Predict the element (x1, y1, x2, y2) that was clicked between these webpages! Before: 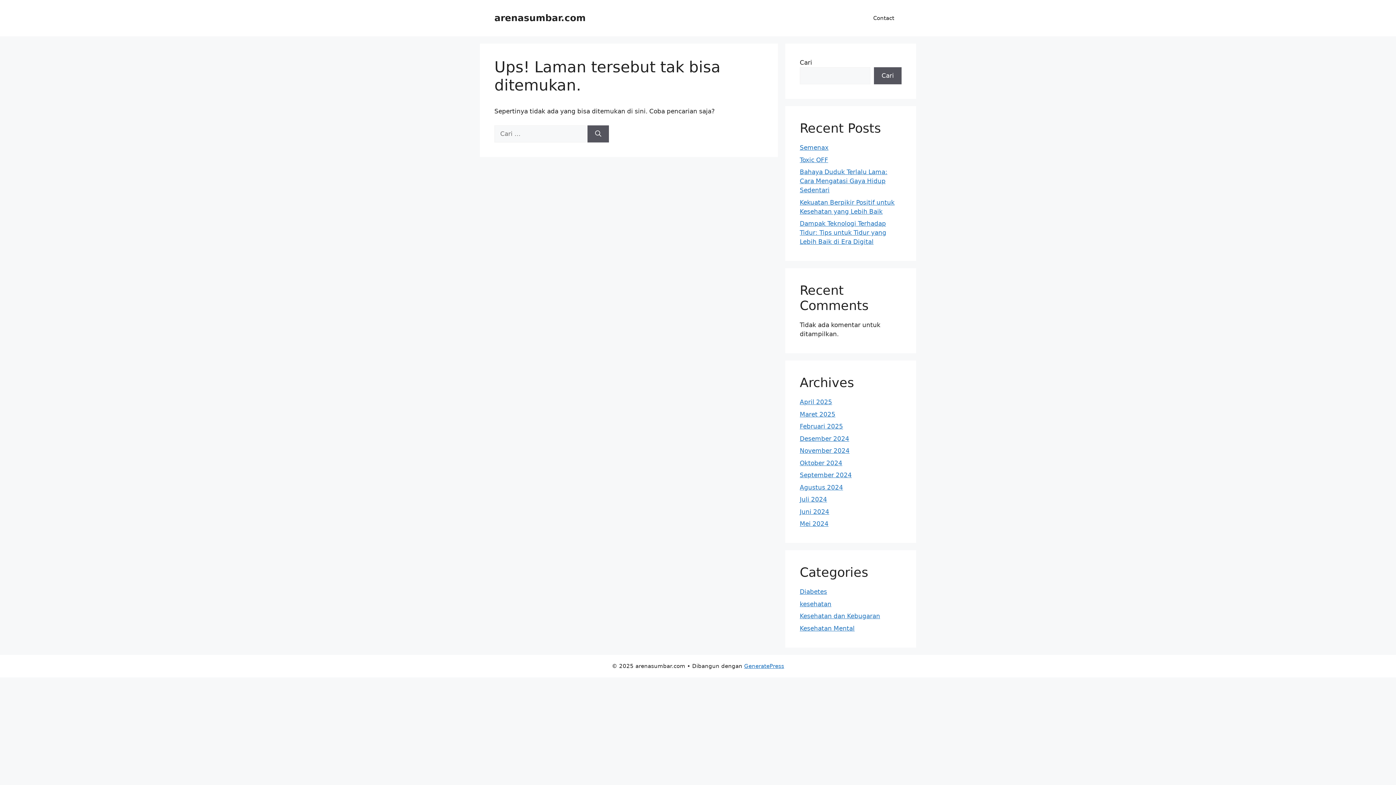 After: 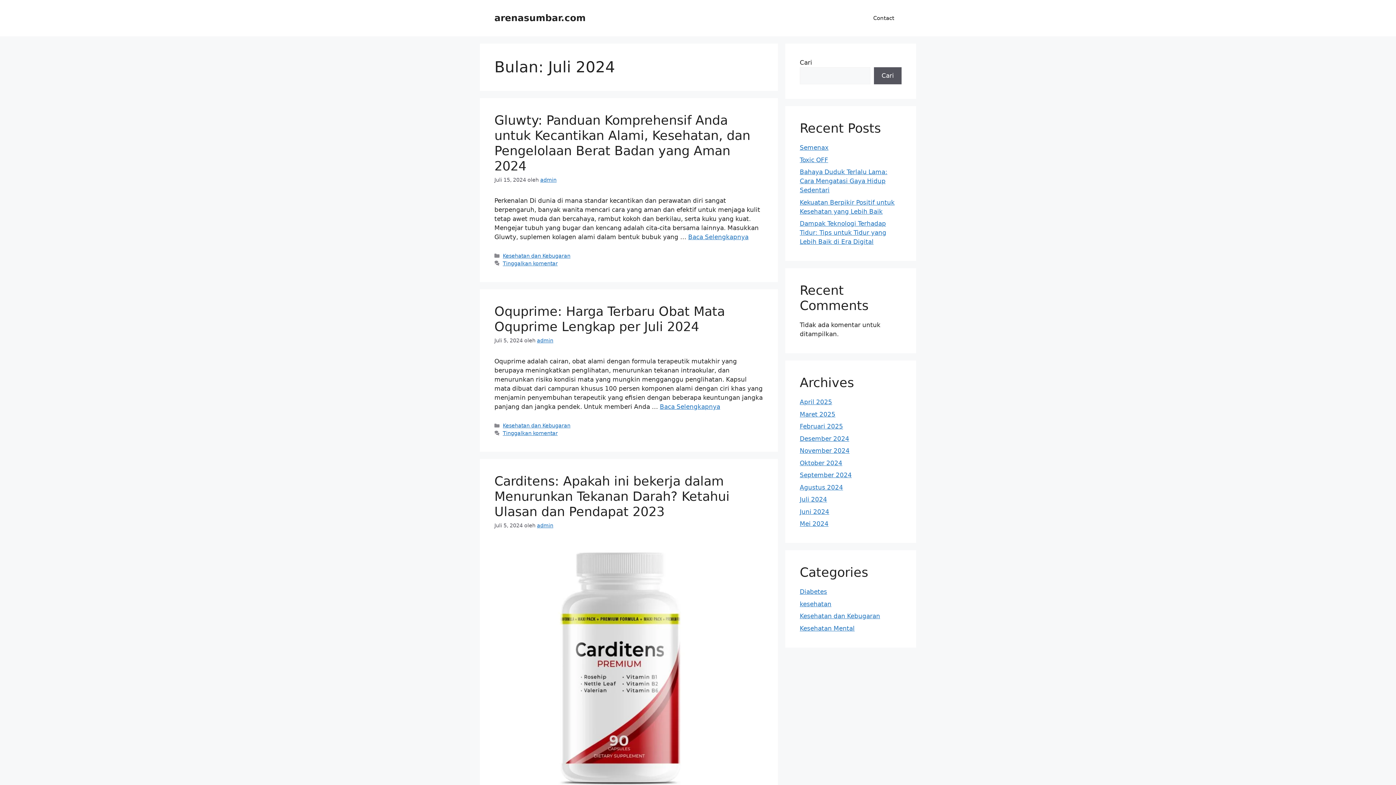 Action: label: Juli 2024 bbox: (800, 496, 827, 503)